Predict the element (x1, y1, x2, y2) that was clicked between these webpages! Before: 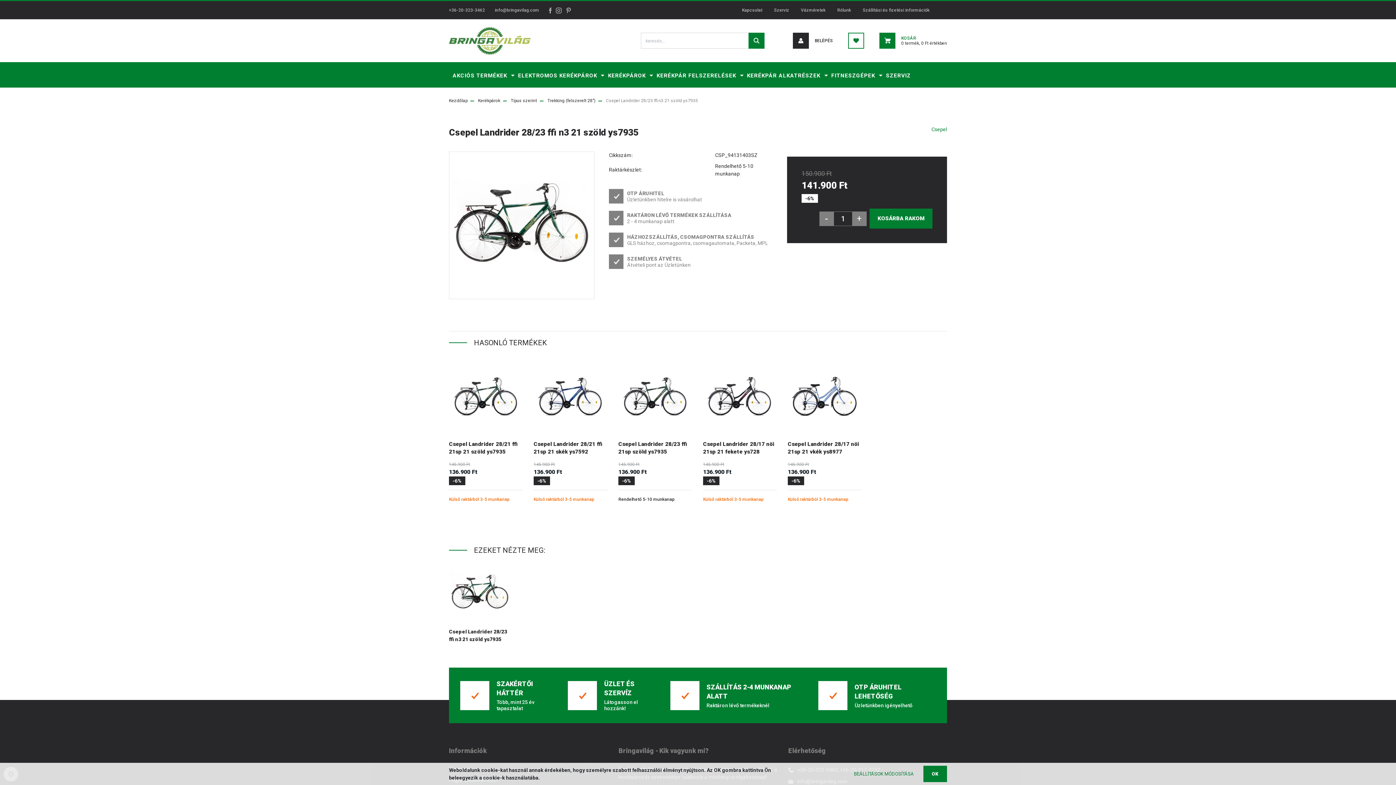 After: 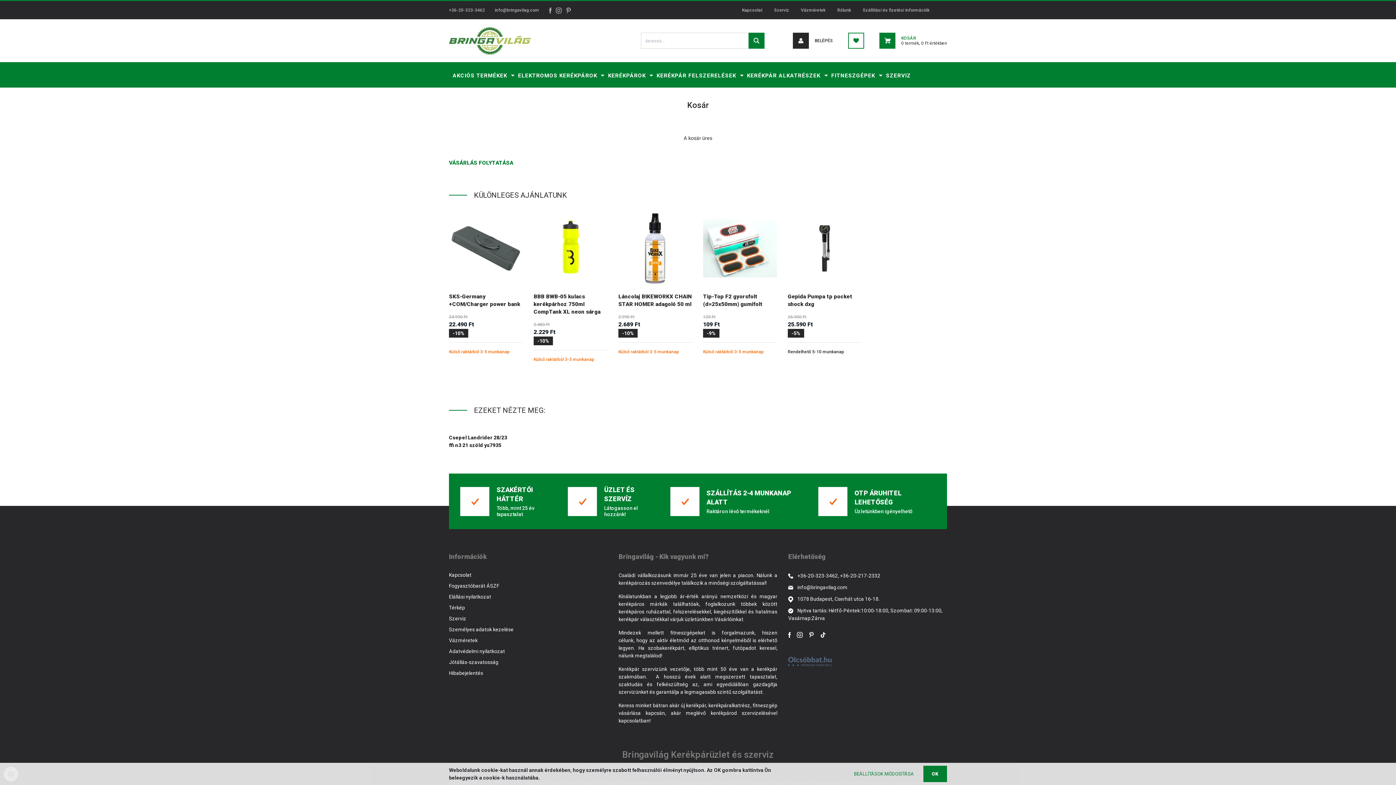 Action: label: KOSÁR
0 termék, 0 Ft értékben bbox: (879, 32, 947, 48)